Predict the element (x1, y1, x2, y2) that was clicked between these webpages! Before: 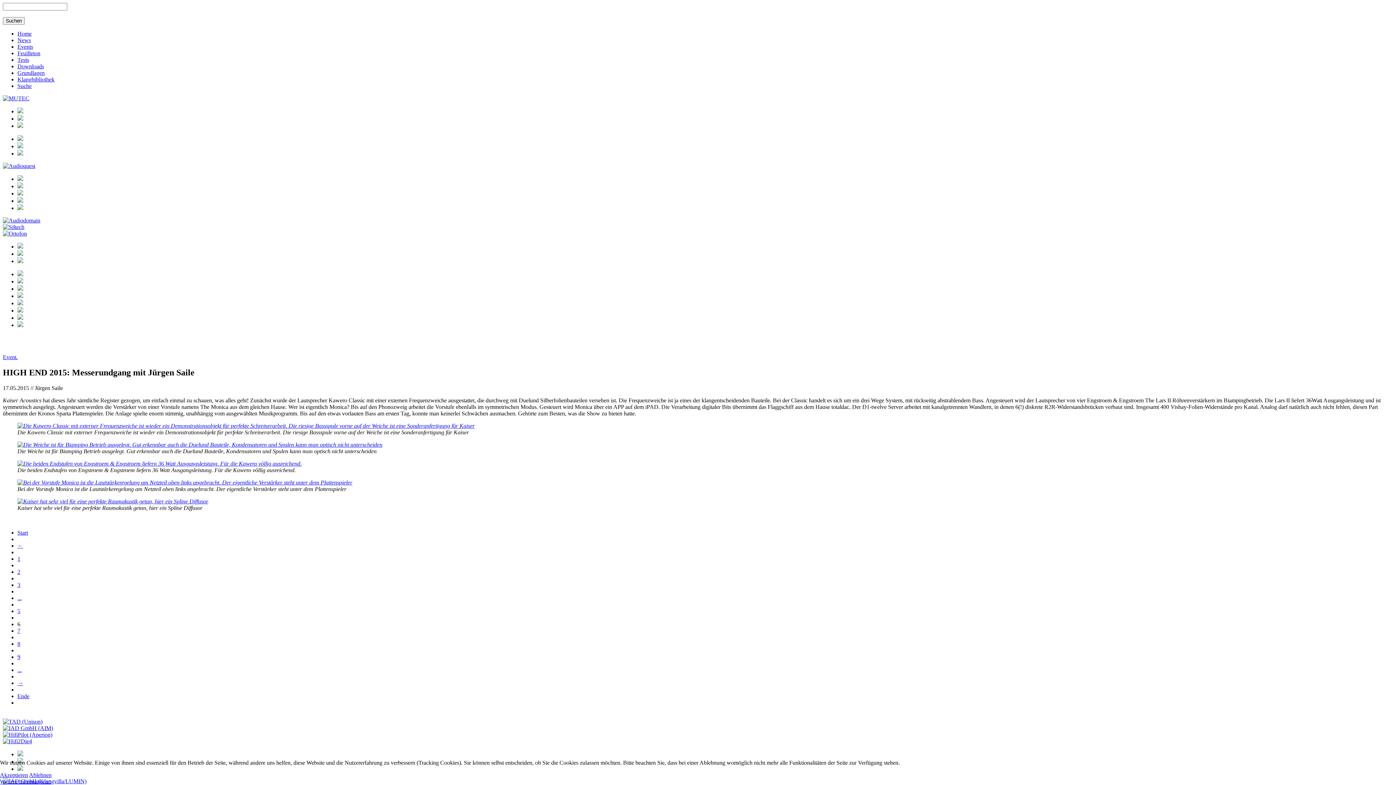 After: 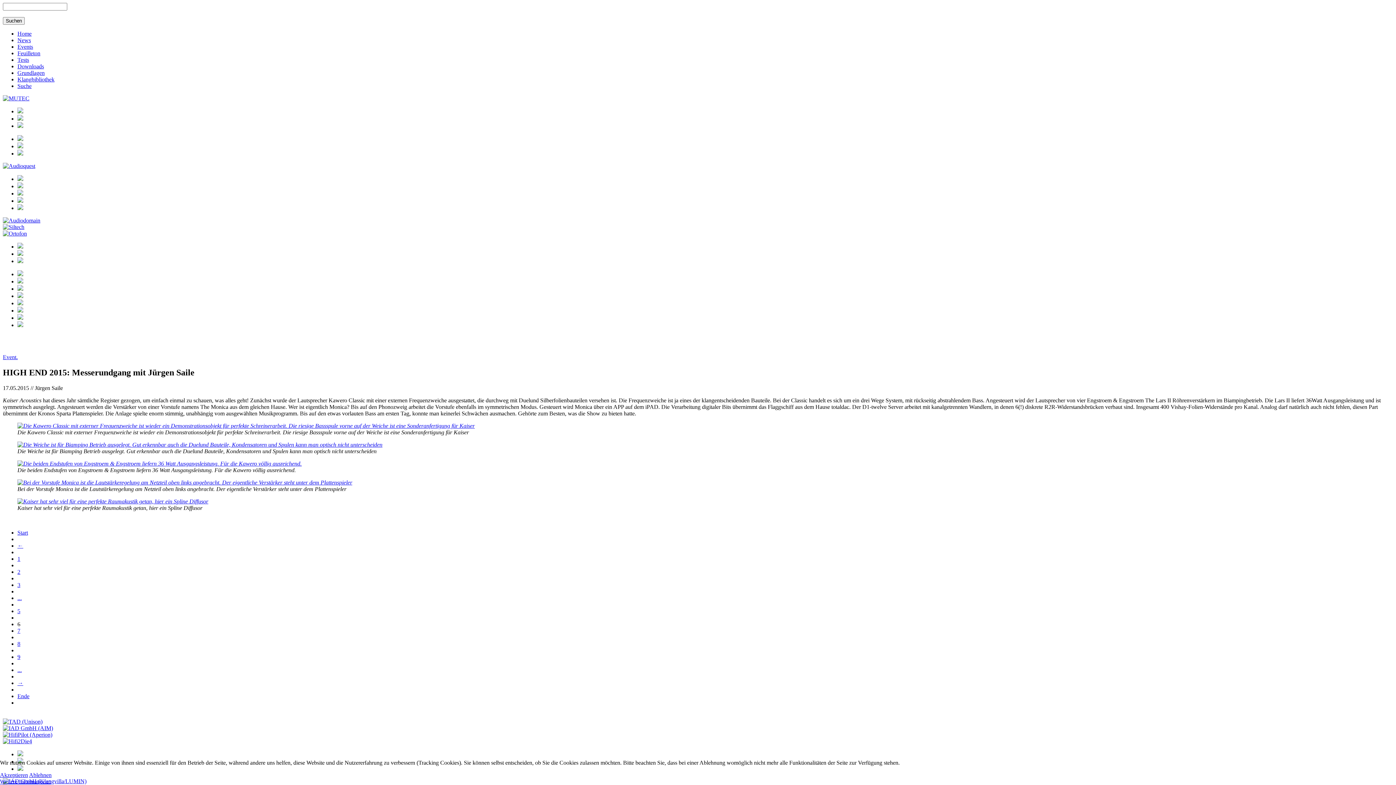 Action: bbox: (17, 115, 23, 121)